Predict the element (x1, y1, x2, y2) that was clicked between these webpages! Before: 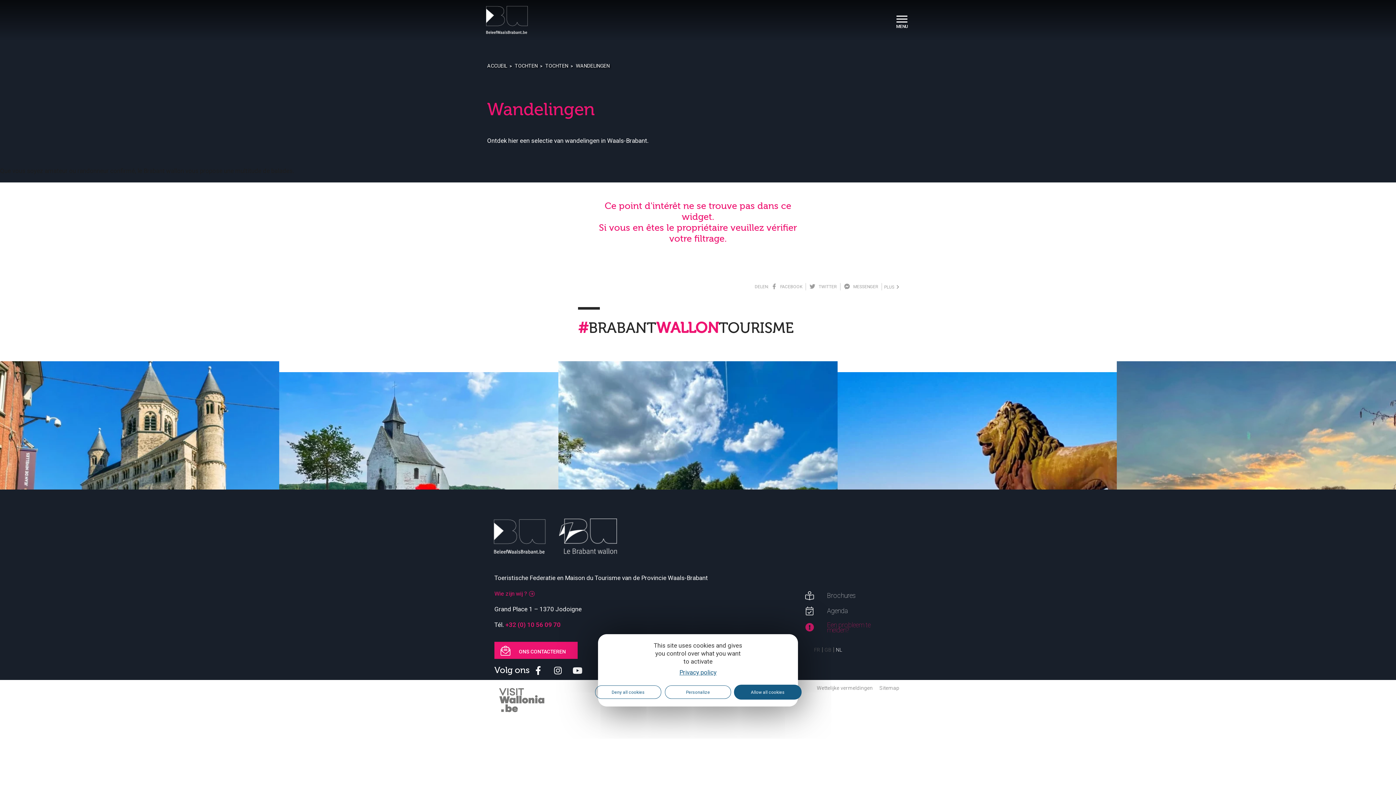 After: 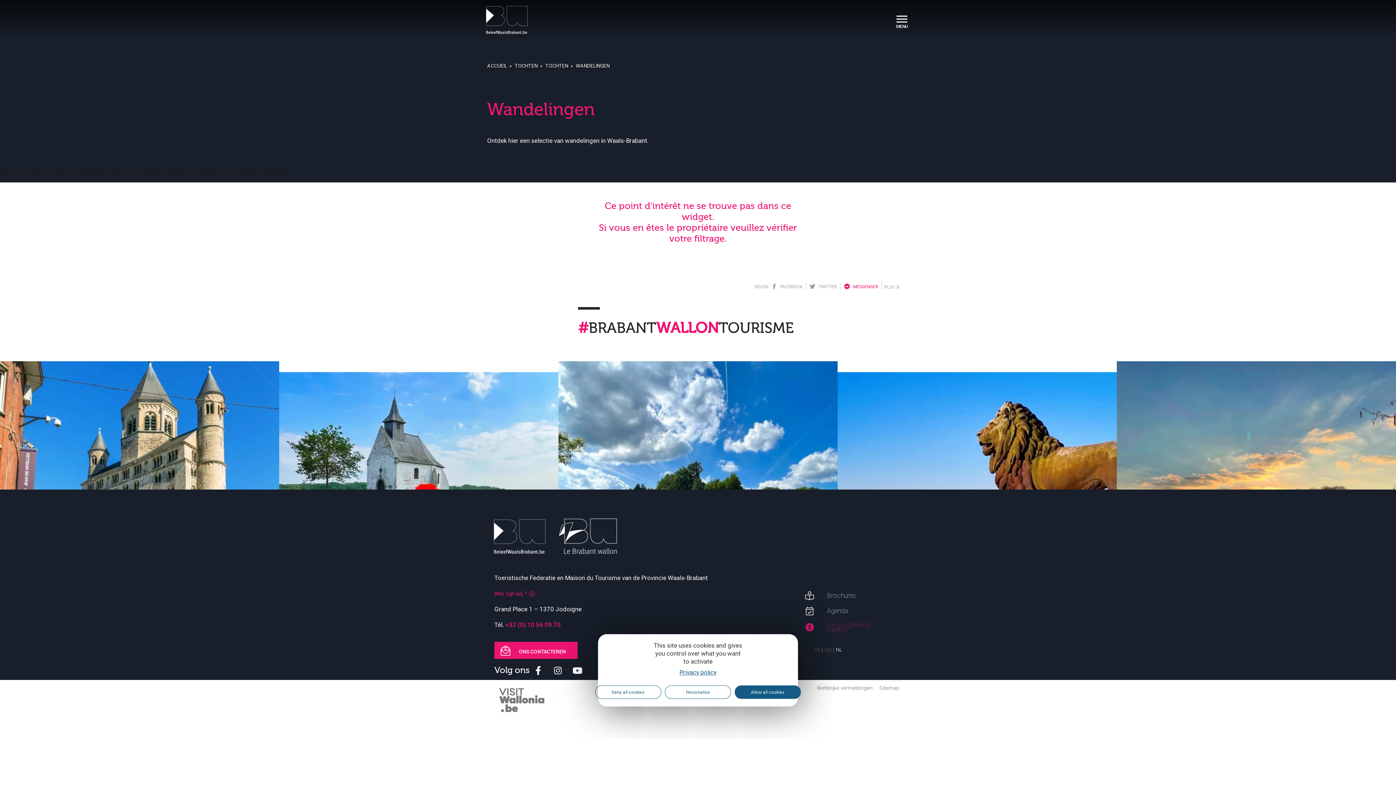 Action: label:  MESSENGER bbox: (840, 283, 882, 290)